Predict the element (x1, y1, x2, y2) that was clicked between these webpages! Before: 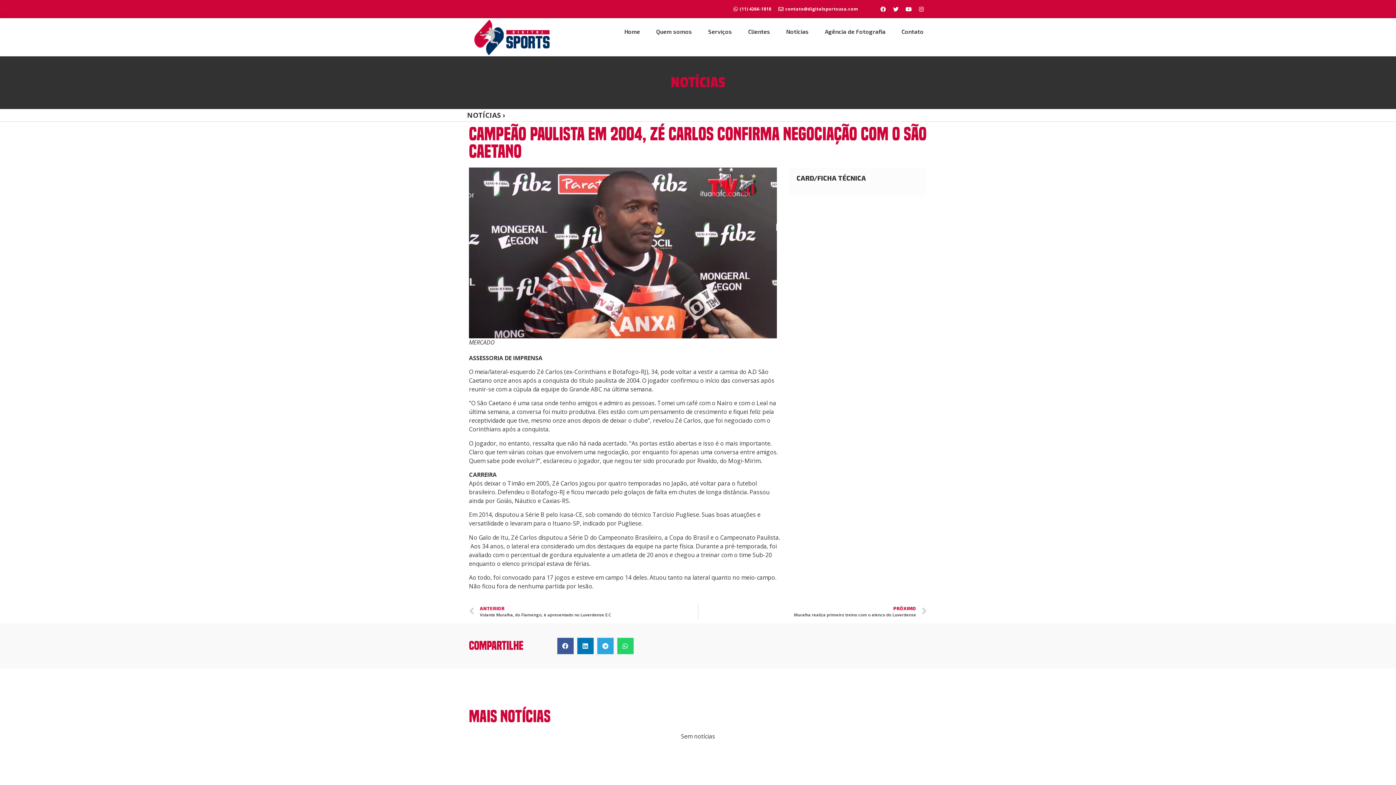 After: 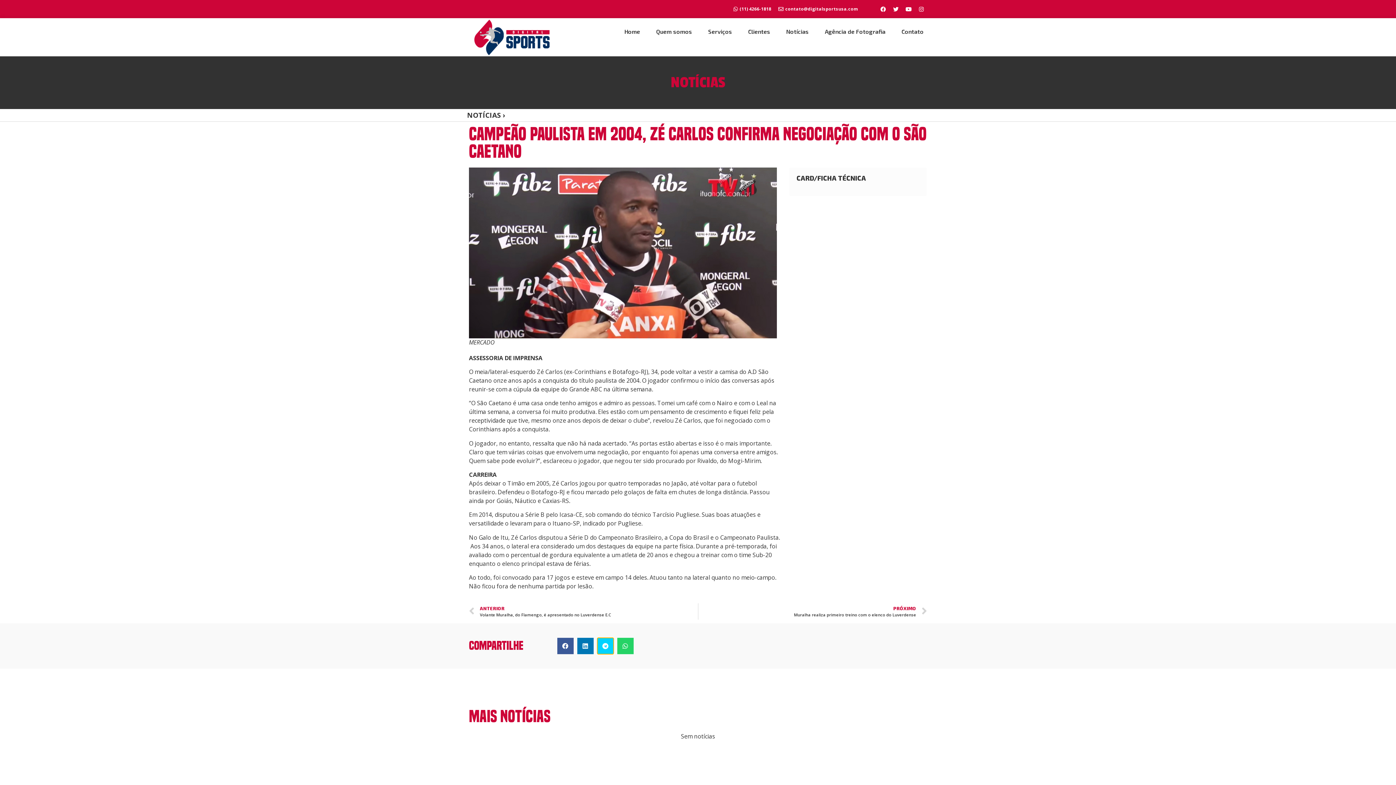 Action: label: Compartilhar no telegram bbox: (597, 638, 613, 654)